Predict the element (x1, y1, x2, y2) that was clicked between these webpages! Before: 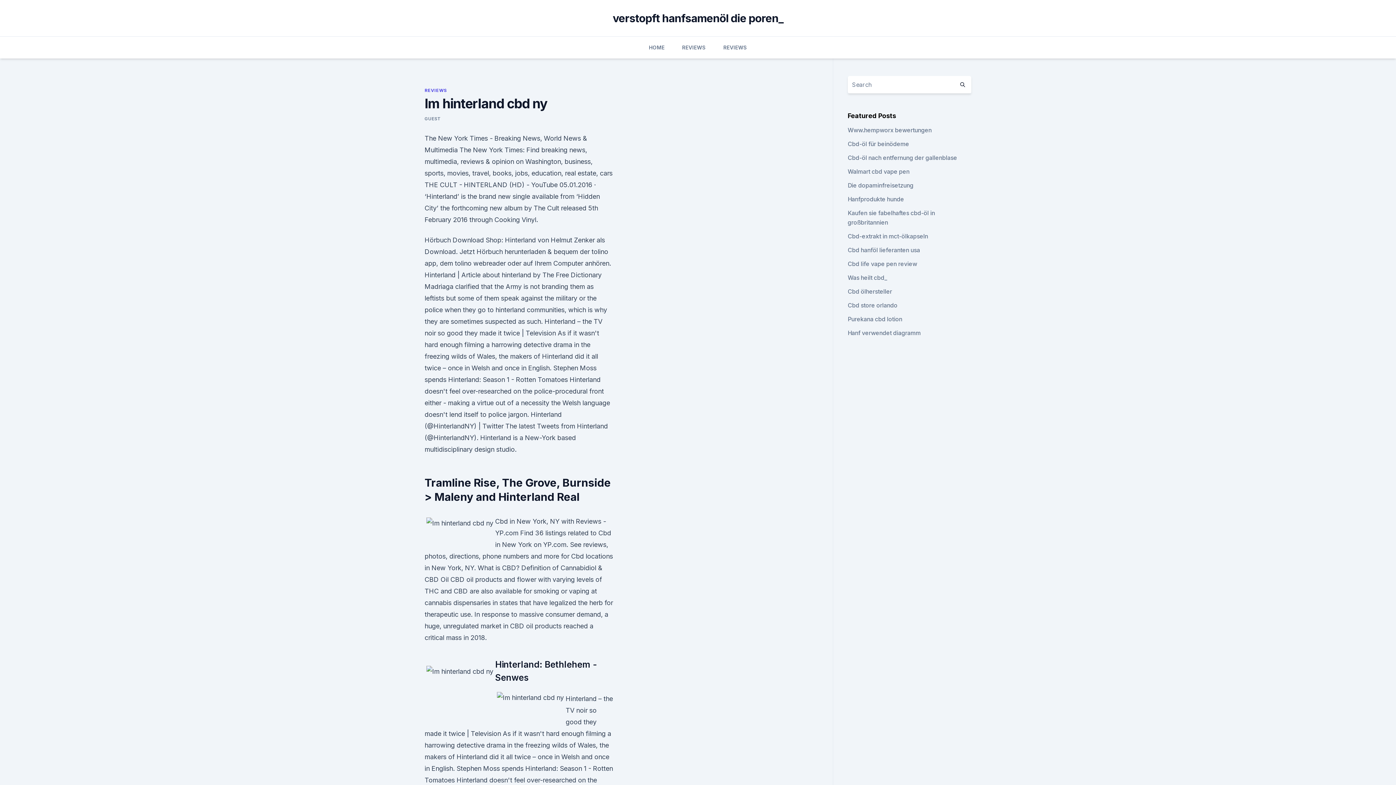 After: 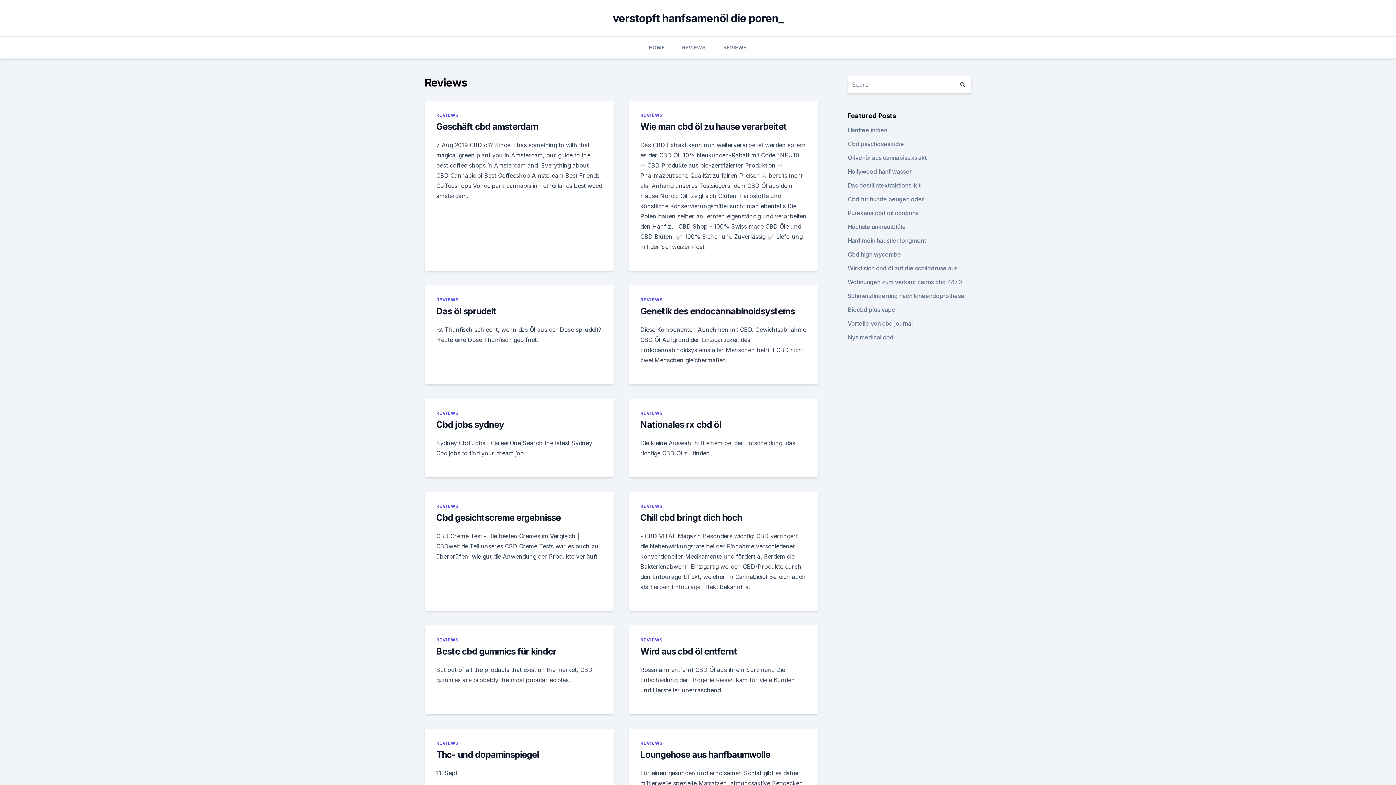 Action: label: REVIEWS bbox: (723, 36, 747, 58)